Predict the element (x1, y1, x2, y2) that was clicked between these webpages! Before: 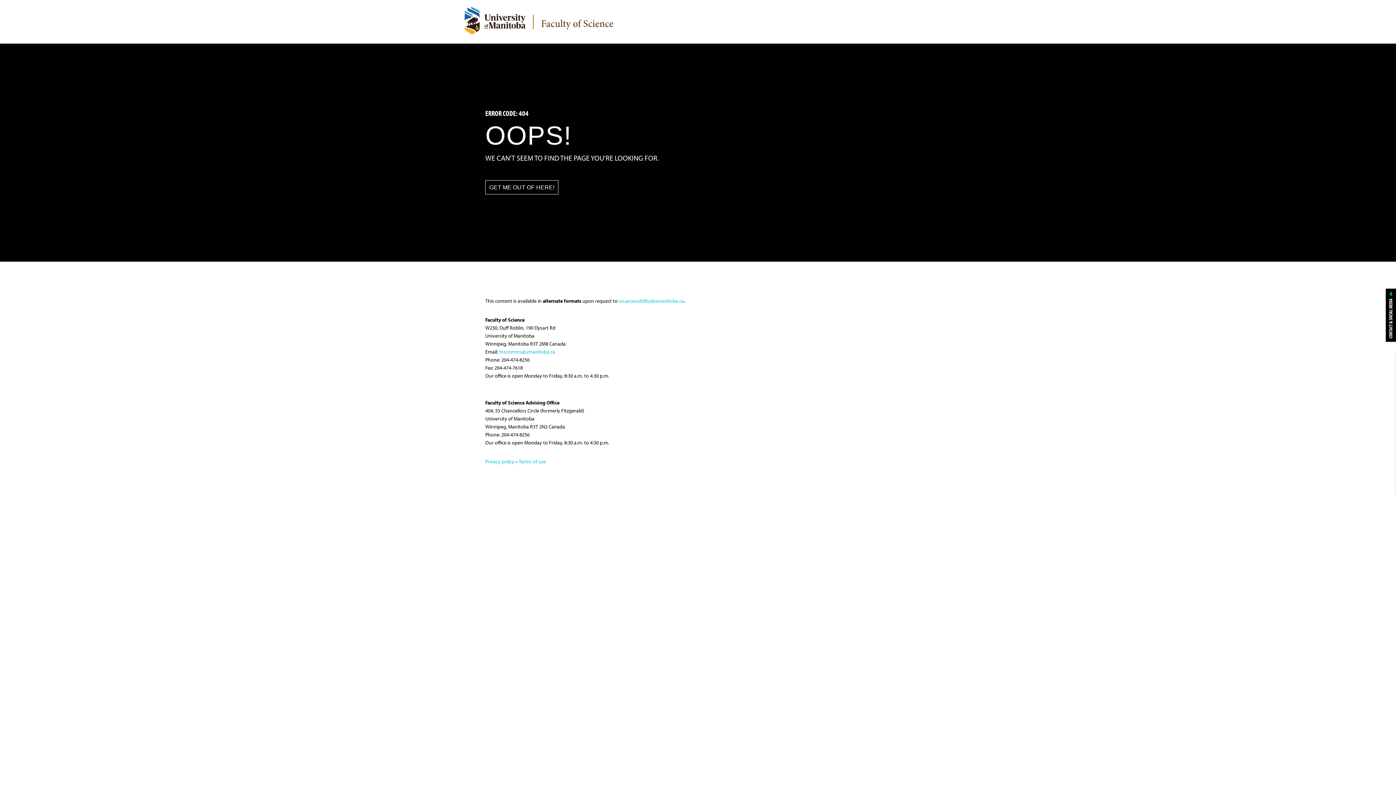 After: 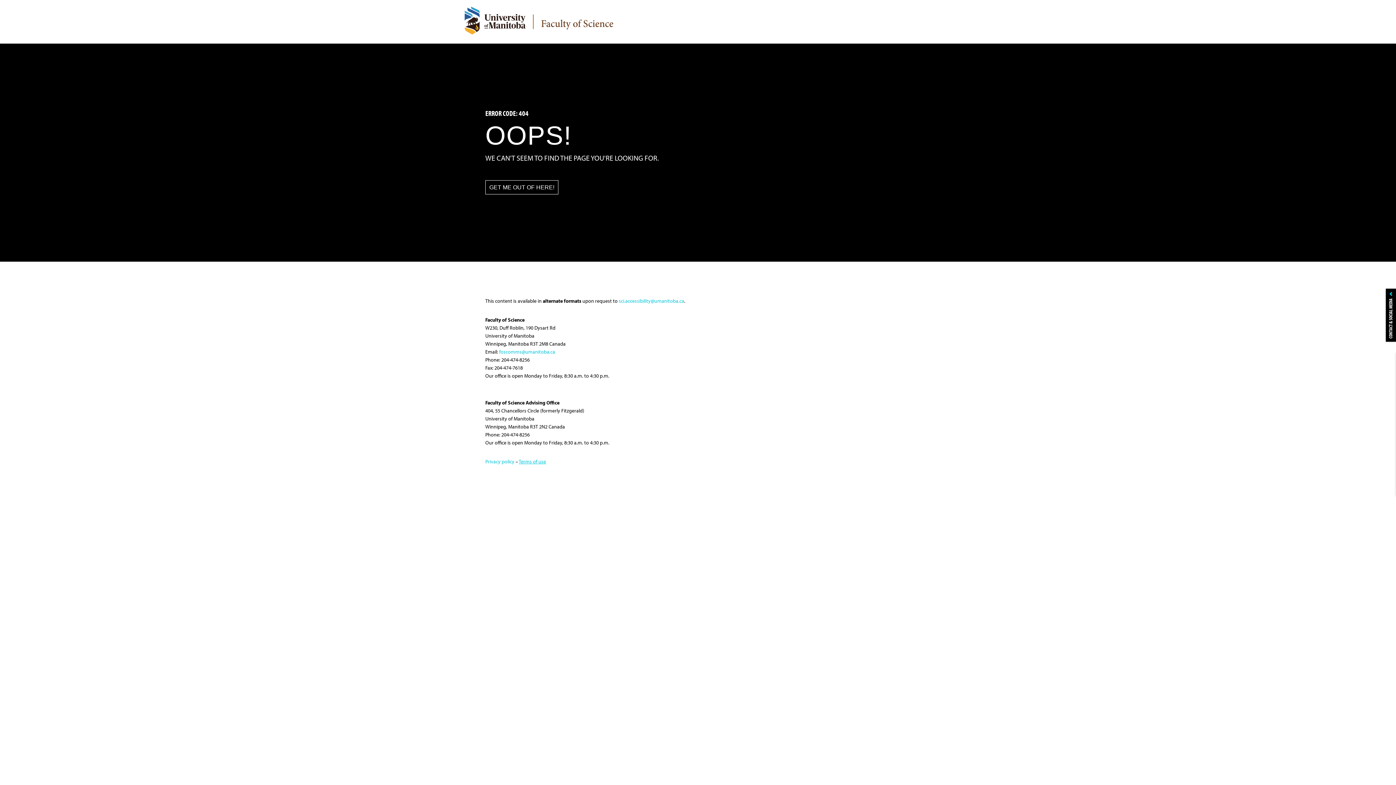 Action: bbox: (518, 458, 546, 465) label: Terms of use